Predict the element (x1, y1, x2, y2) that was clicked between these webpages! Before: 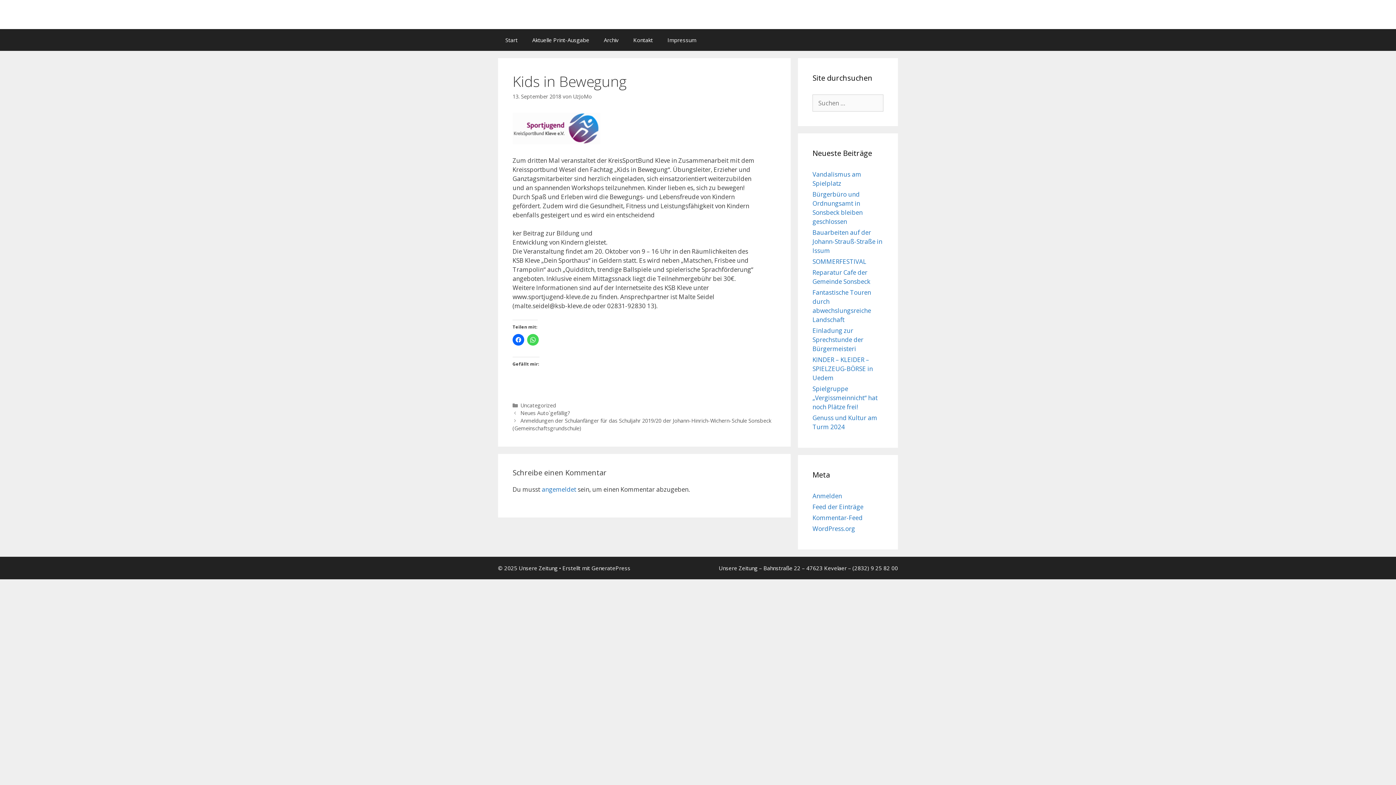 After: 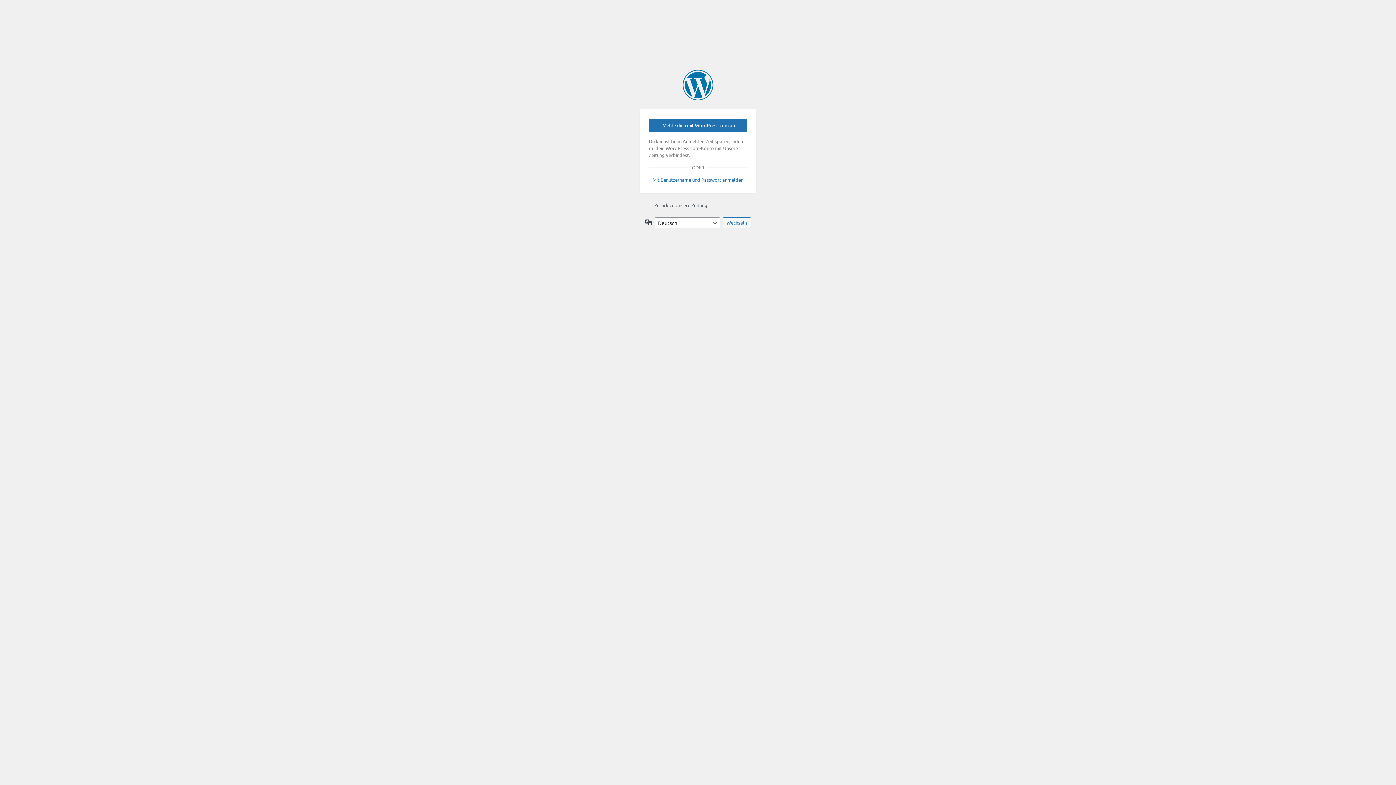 Action: bbox: (812, 492, 842, 500) label: Anmelden